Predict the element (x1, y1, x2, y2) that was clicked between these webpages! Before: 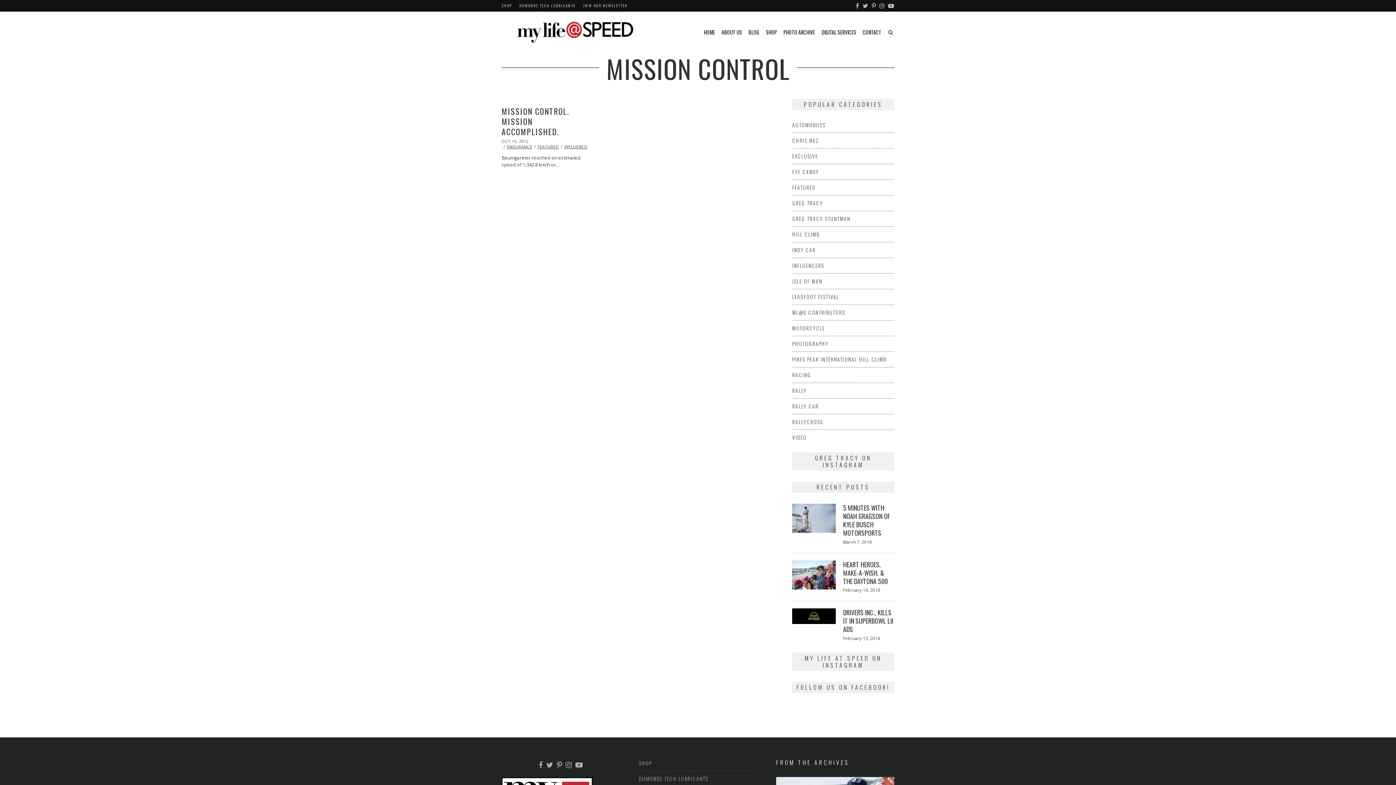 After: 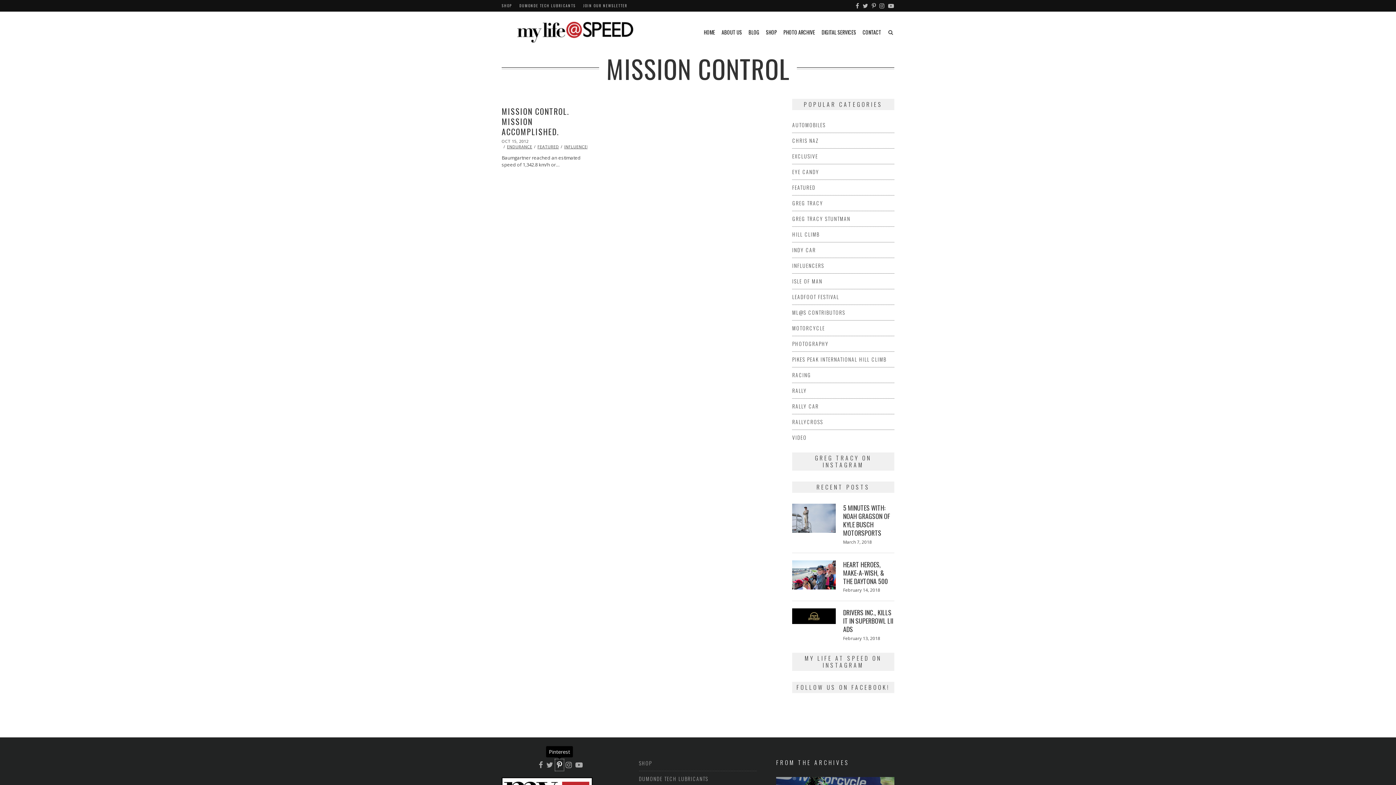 Action: bbox: (555, 759, 563, 771)